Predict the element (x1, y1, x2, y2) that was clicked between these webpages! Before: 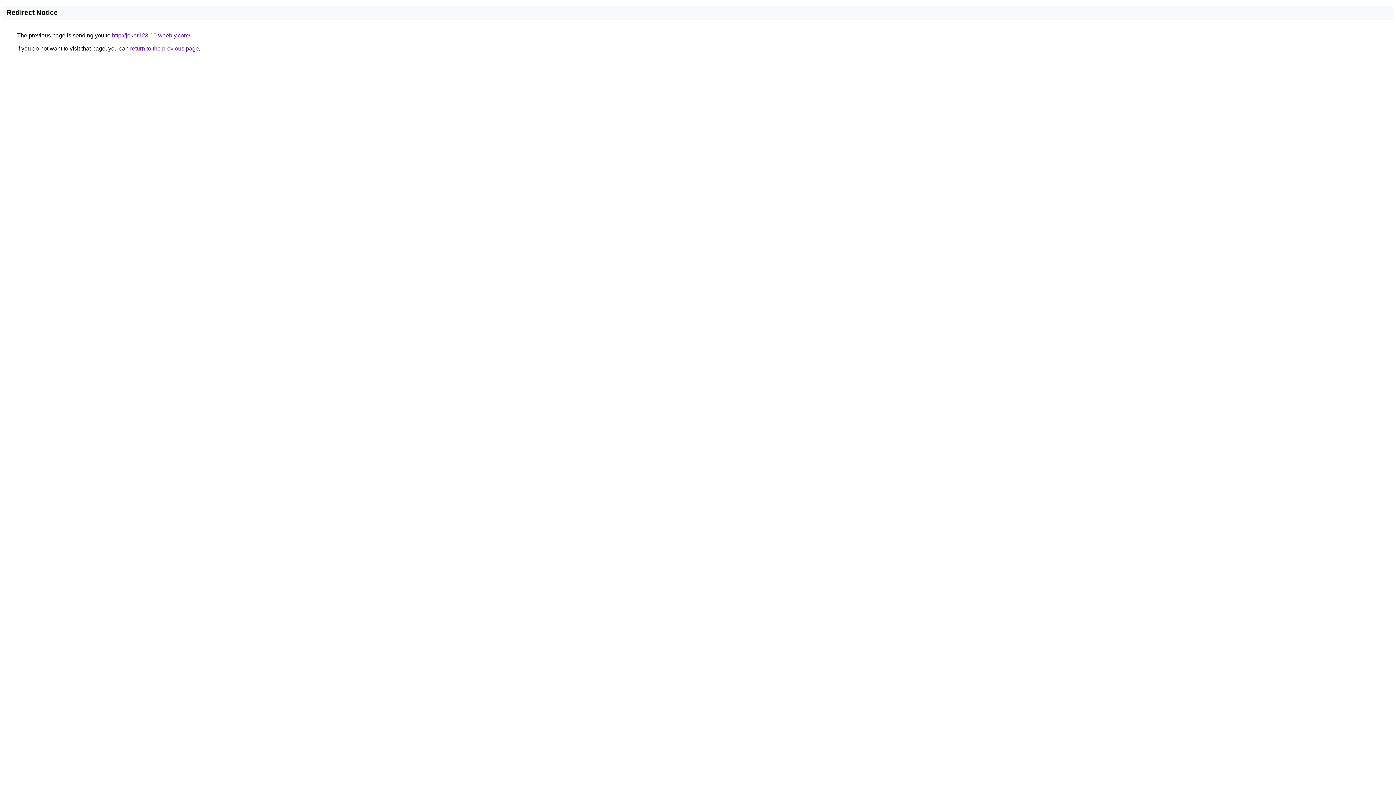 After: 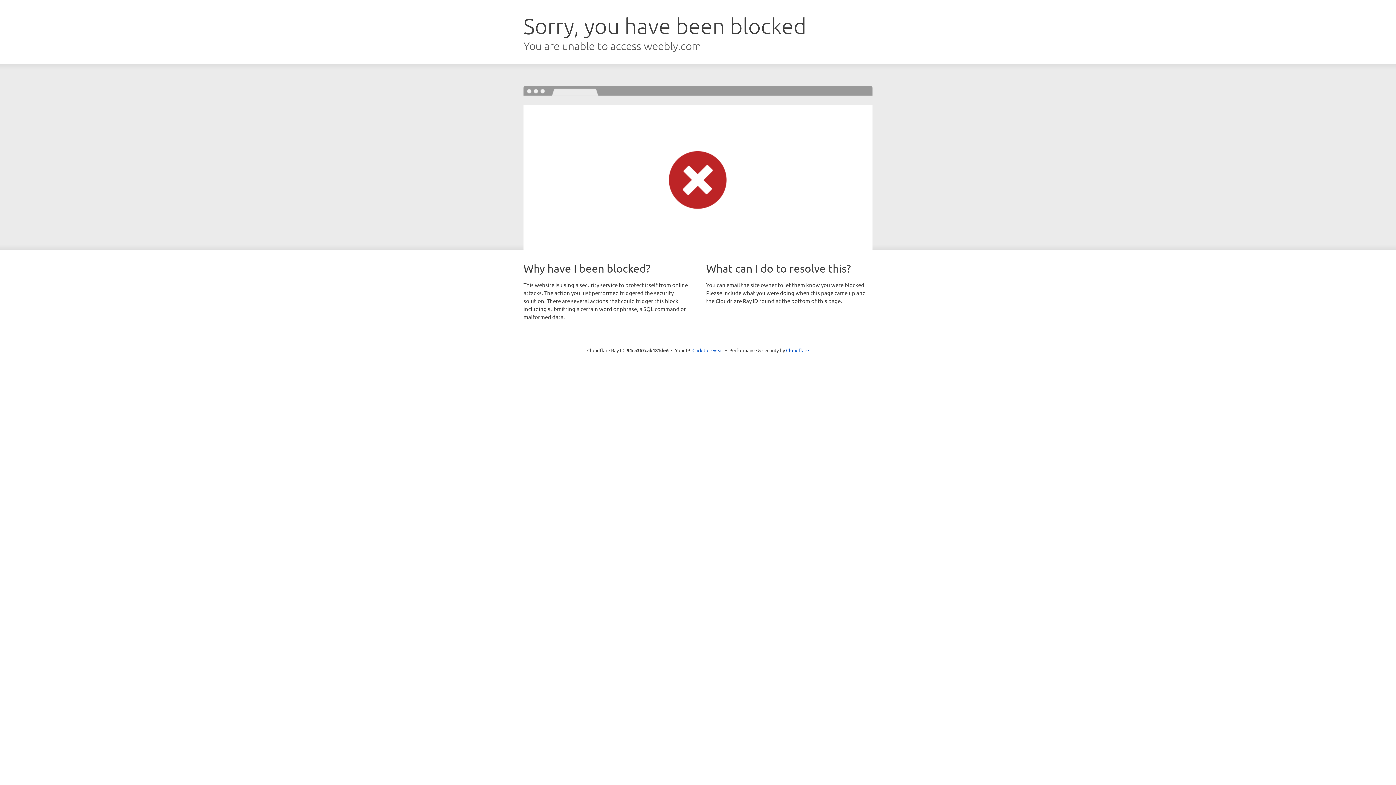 Action: bbox: (112, 32, 190, 38) label: http://joker123-10.weebly.com/